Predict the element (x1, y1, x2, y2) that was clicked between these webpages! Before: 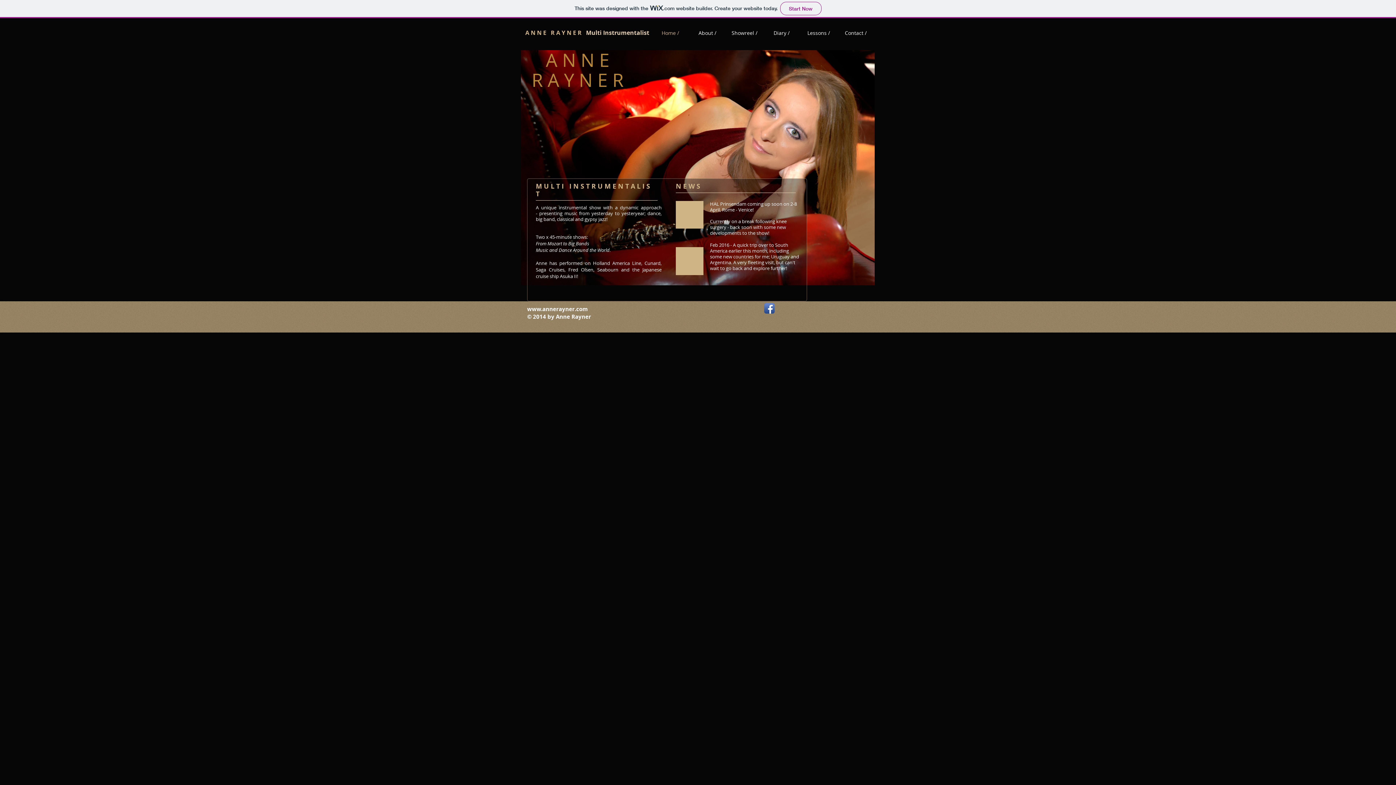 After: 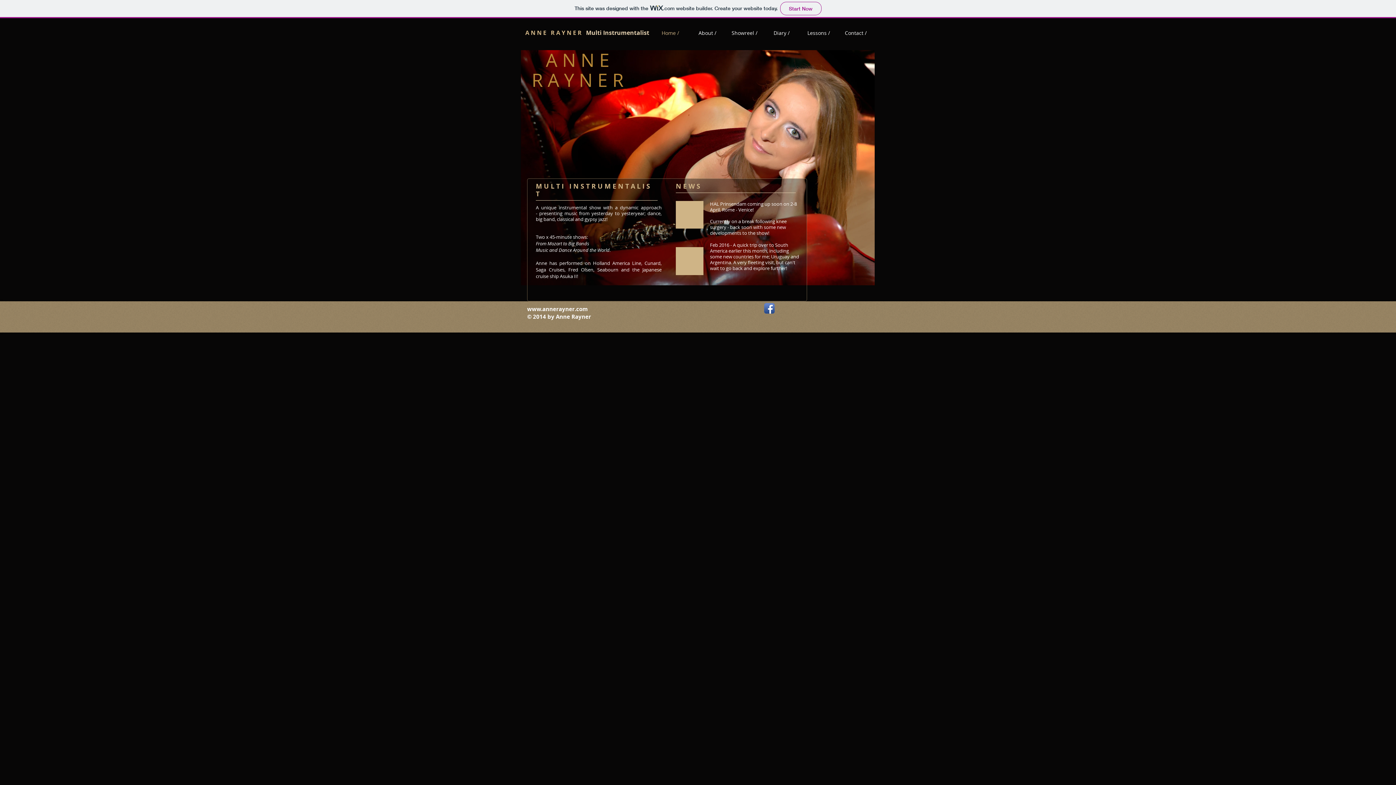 Action: bbox: (586, 28, 649, 36) label: Multi Instrumentalist